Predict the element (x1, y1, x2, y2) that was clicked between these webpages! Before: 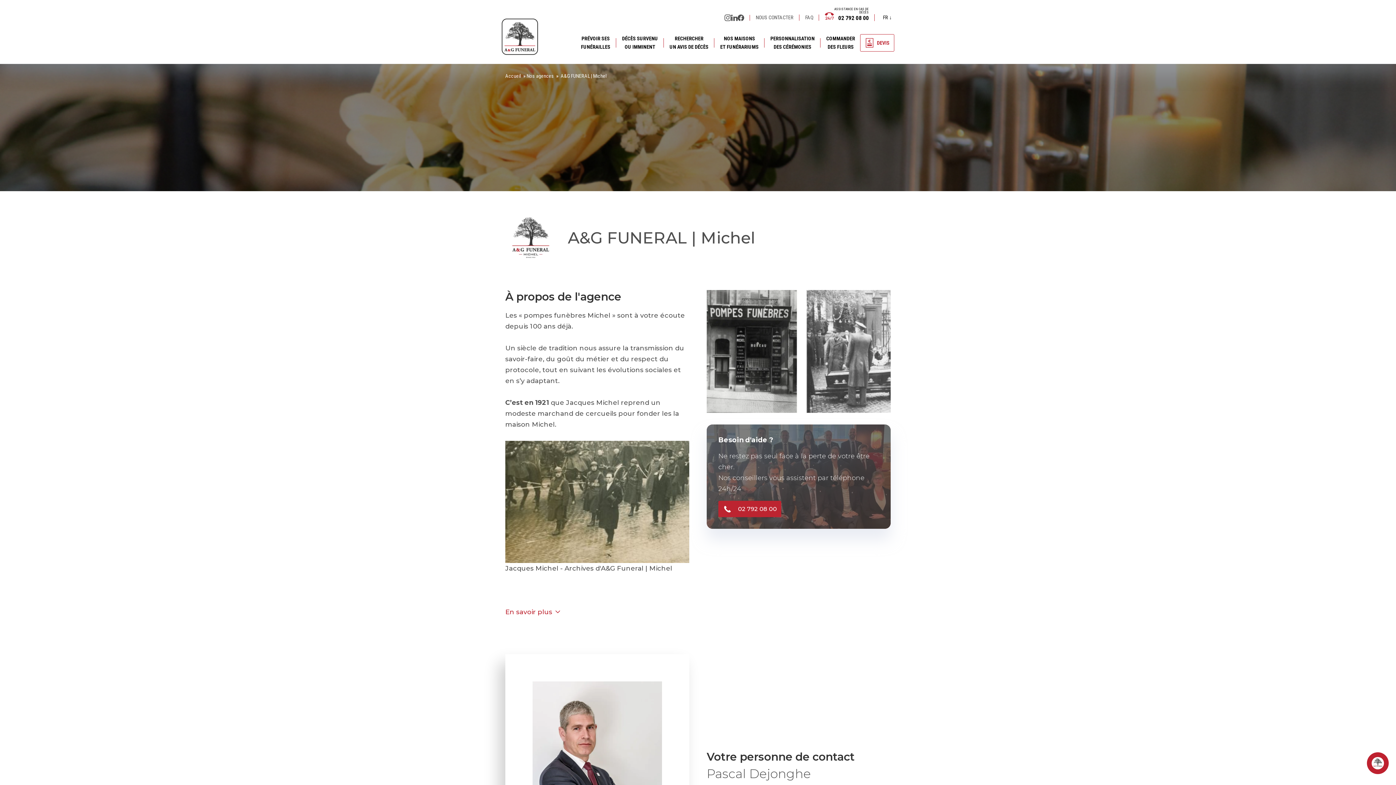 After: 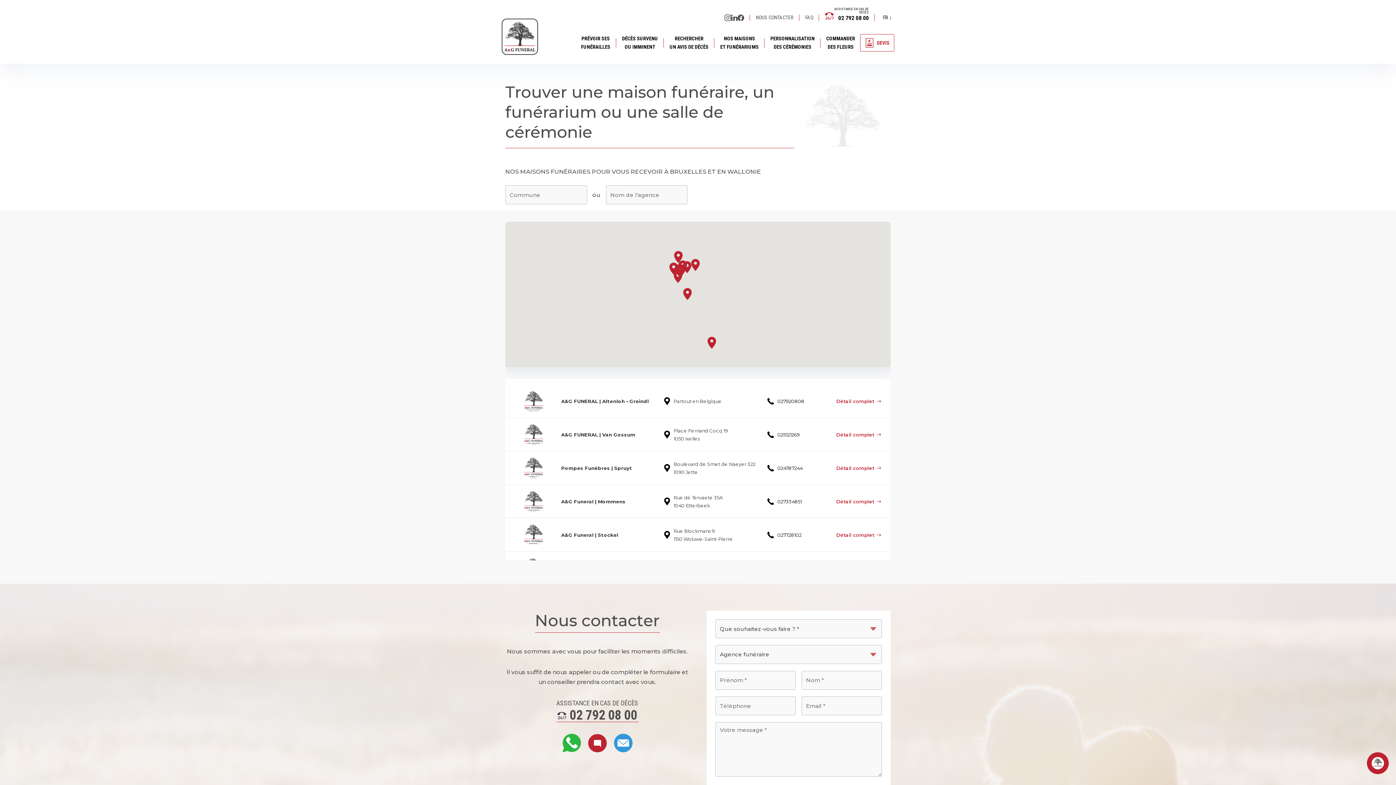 Action: label: NOS MAISONS
ET FUNÉRARIUMS bbox: (720, 30, 758, 54)